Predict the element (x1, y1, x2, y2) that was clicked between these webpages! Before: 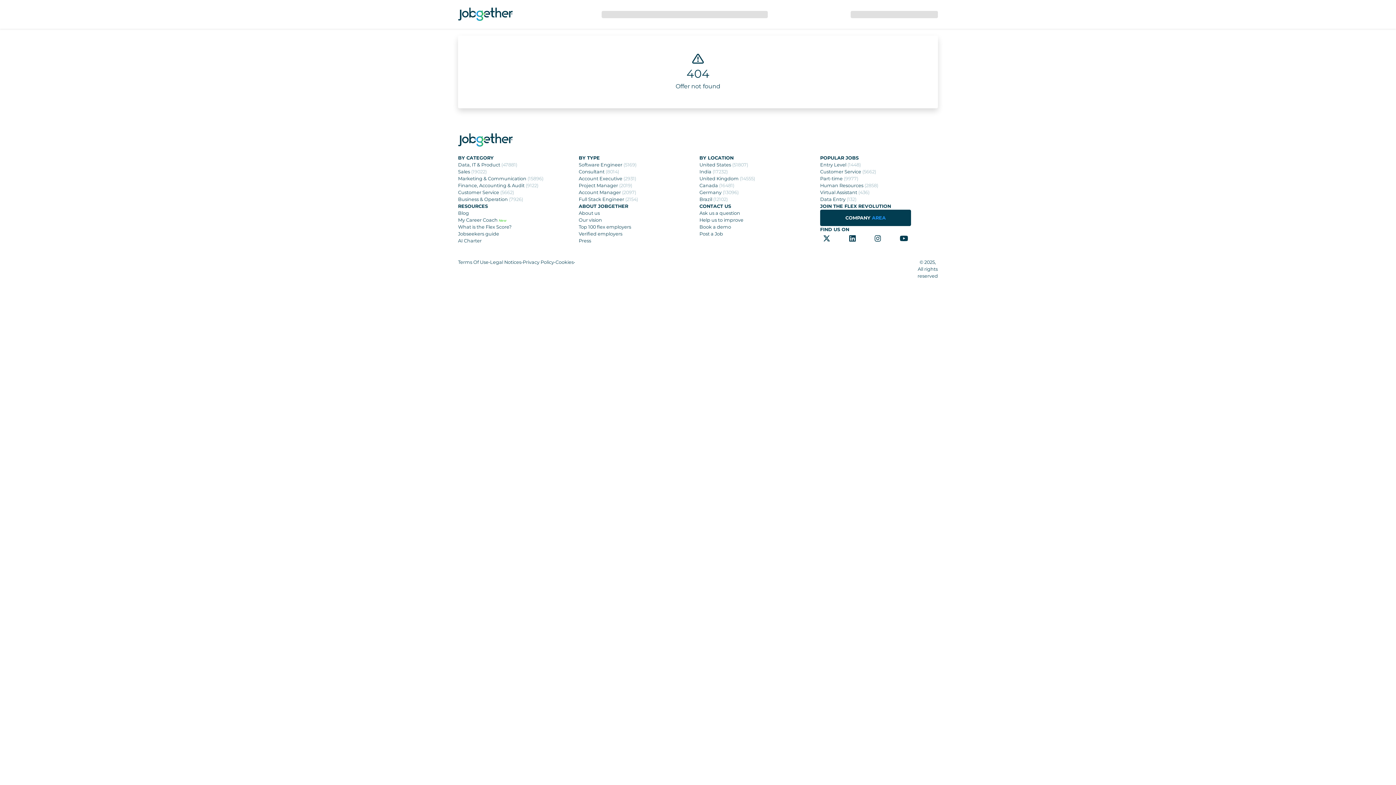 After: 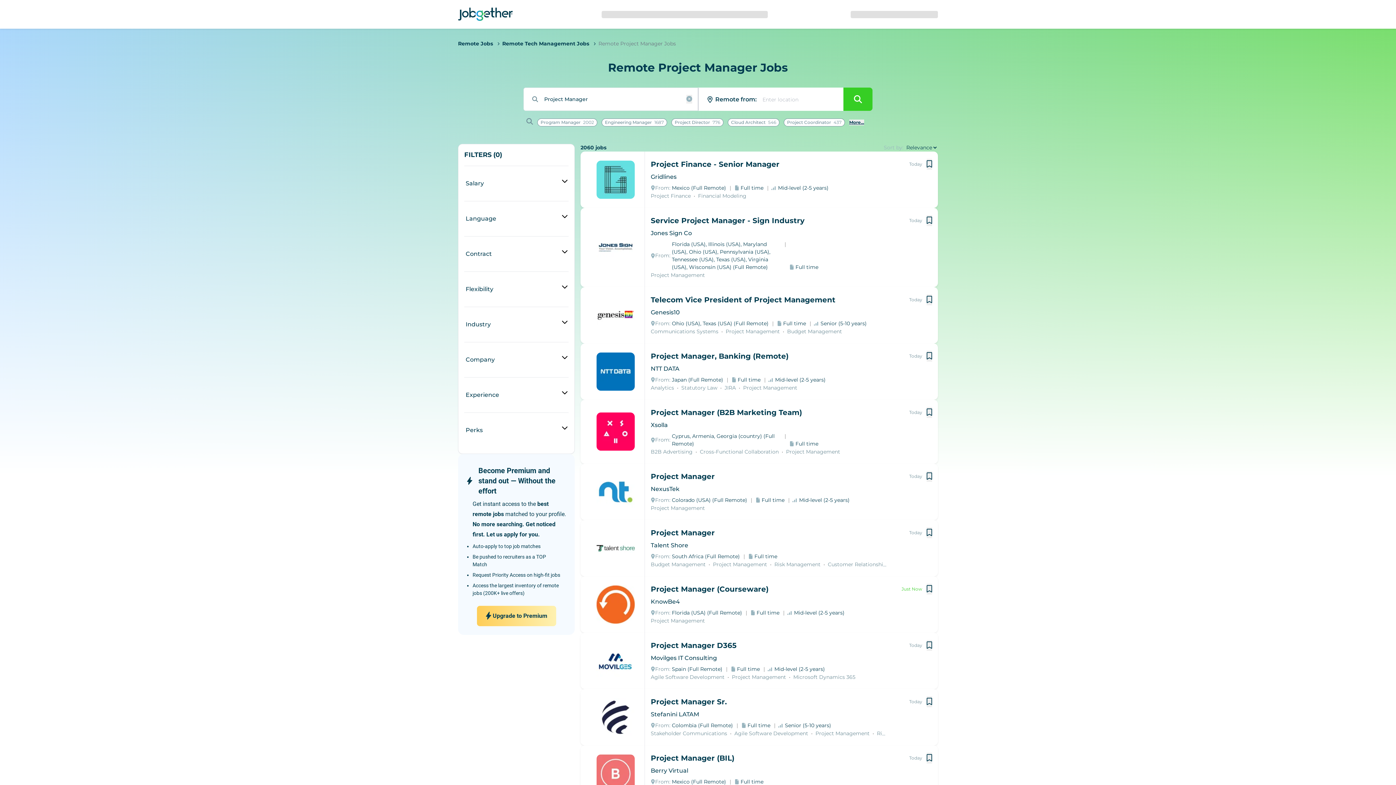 Action: bbox: (578, 182, 696, 189) label: Project Manager (2019)